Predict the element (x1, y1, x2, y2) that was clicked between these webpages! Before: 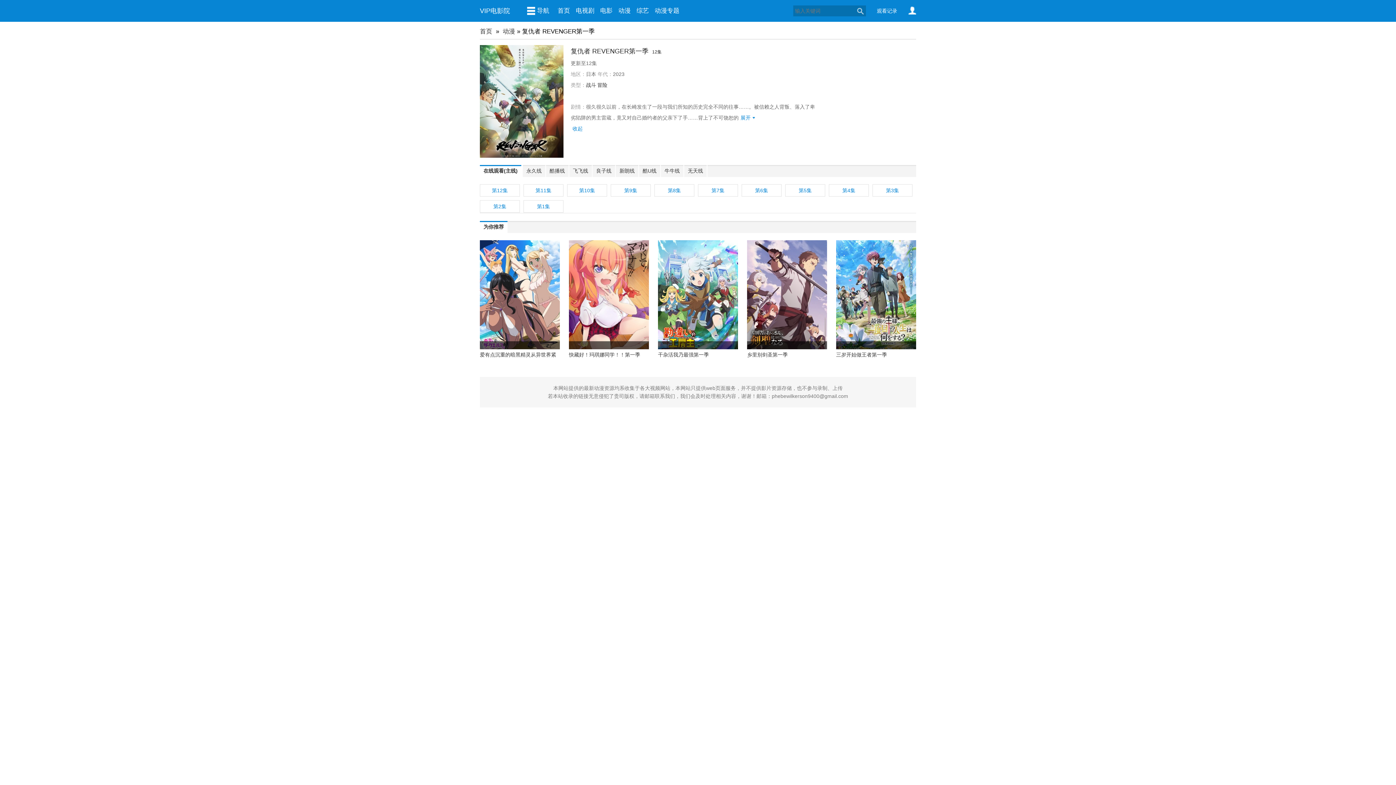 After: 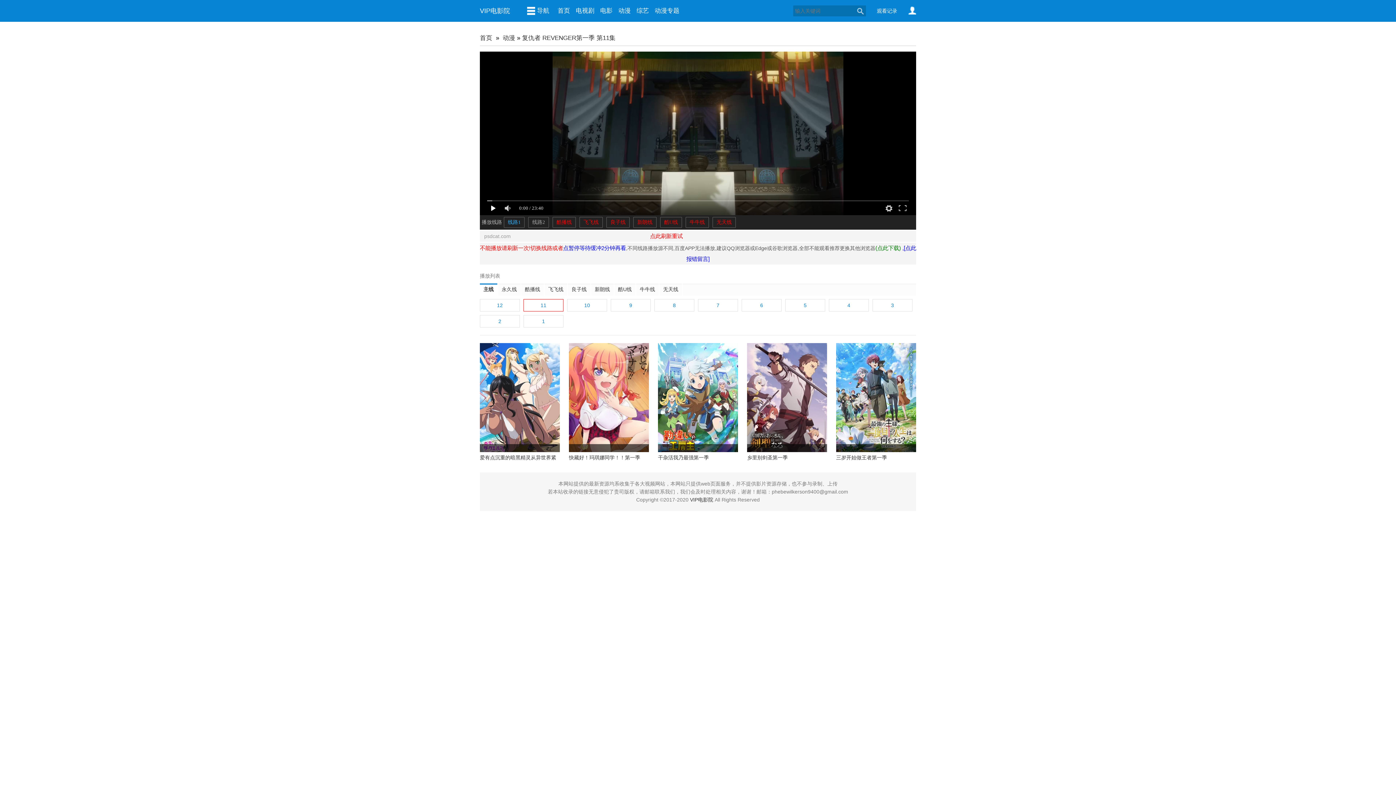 Action: label: 第11集 bbox: (523, 184, 563, 196)